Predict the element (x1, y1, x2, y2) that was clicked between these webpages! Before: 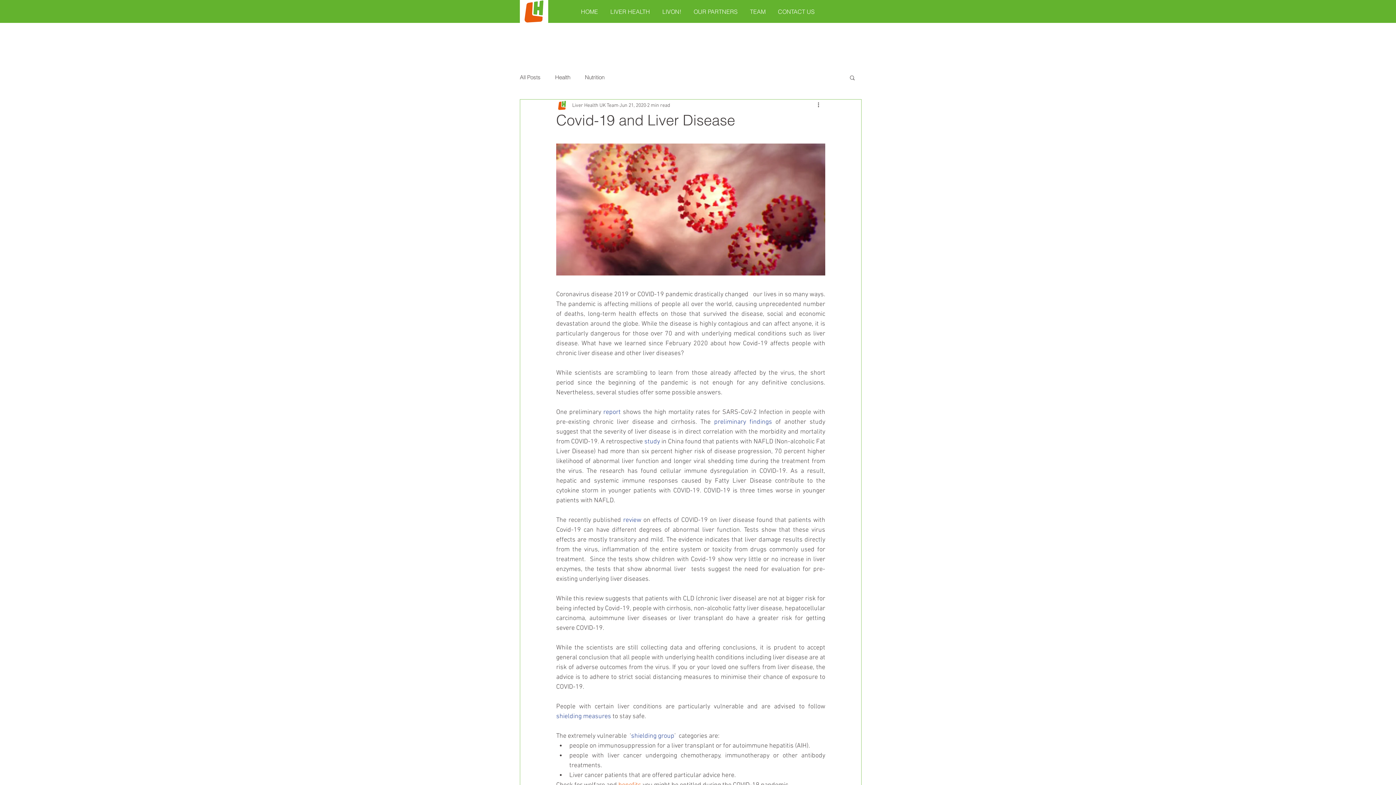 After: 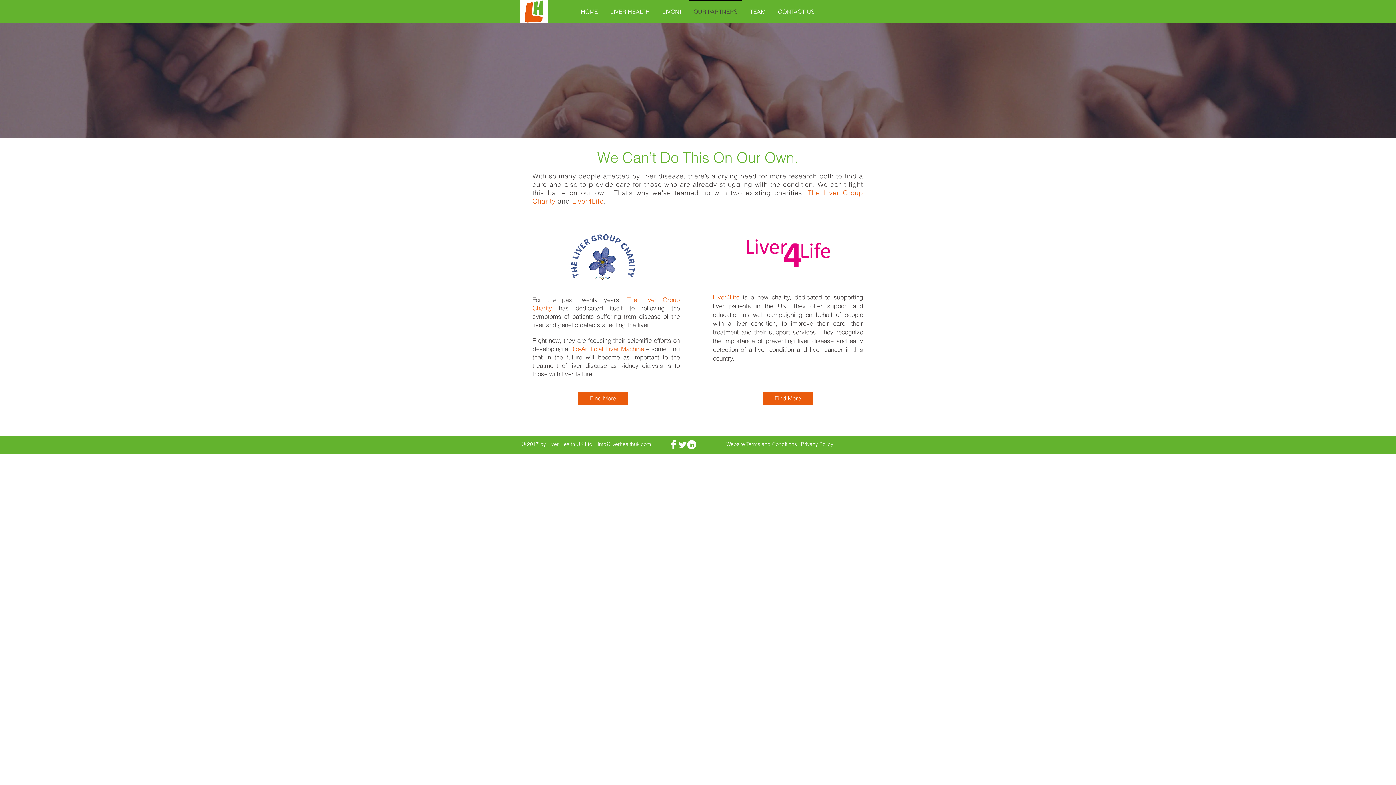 Action: label: OUR PARTNERS bbox: (687, 0, 744, 17)